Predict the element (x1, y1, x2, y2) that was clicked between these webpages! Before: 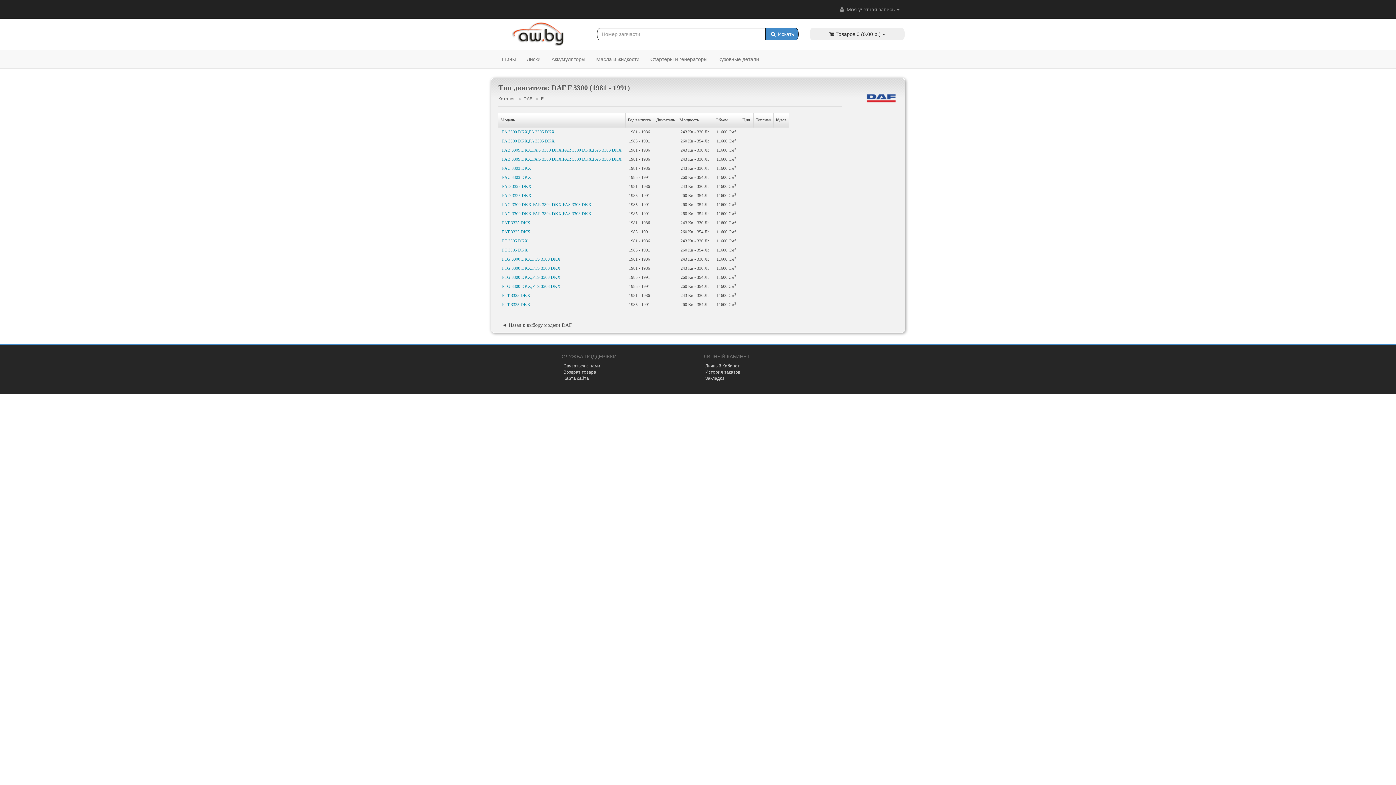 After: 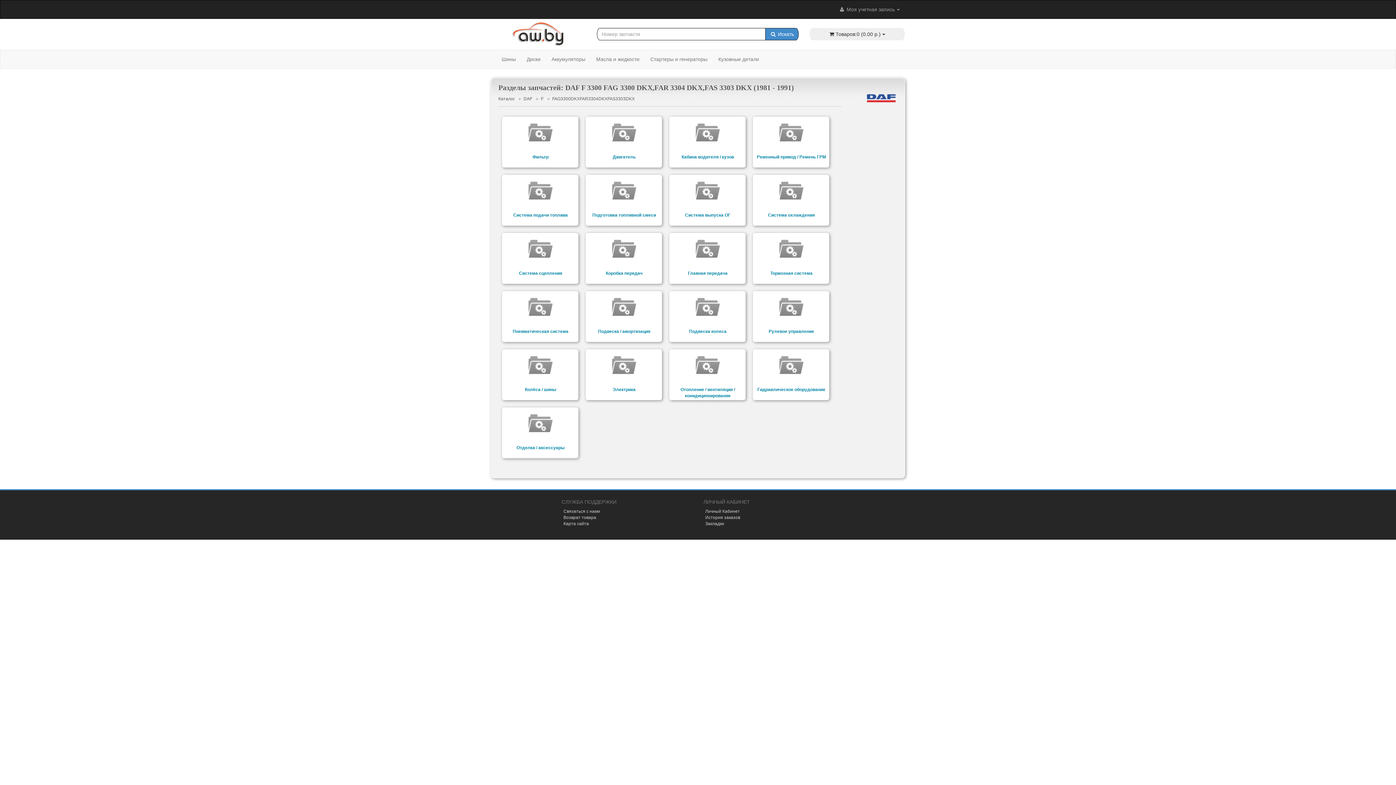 Action: label: FAG 3300 DKX,FAR 3304 DKX,FAS 3303 DKX bbox: (502, 201, 621, 208)